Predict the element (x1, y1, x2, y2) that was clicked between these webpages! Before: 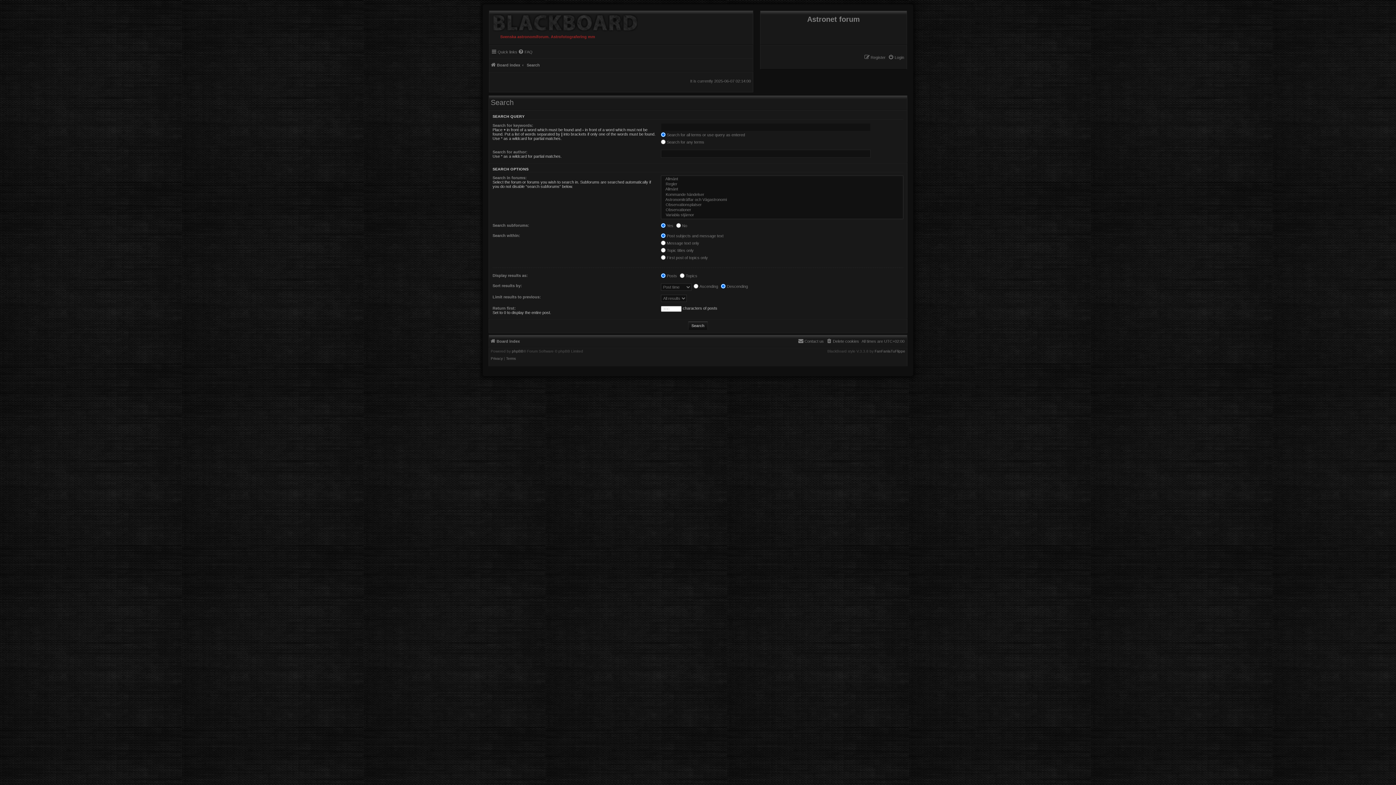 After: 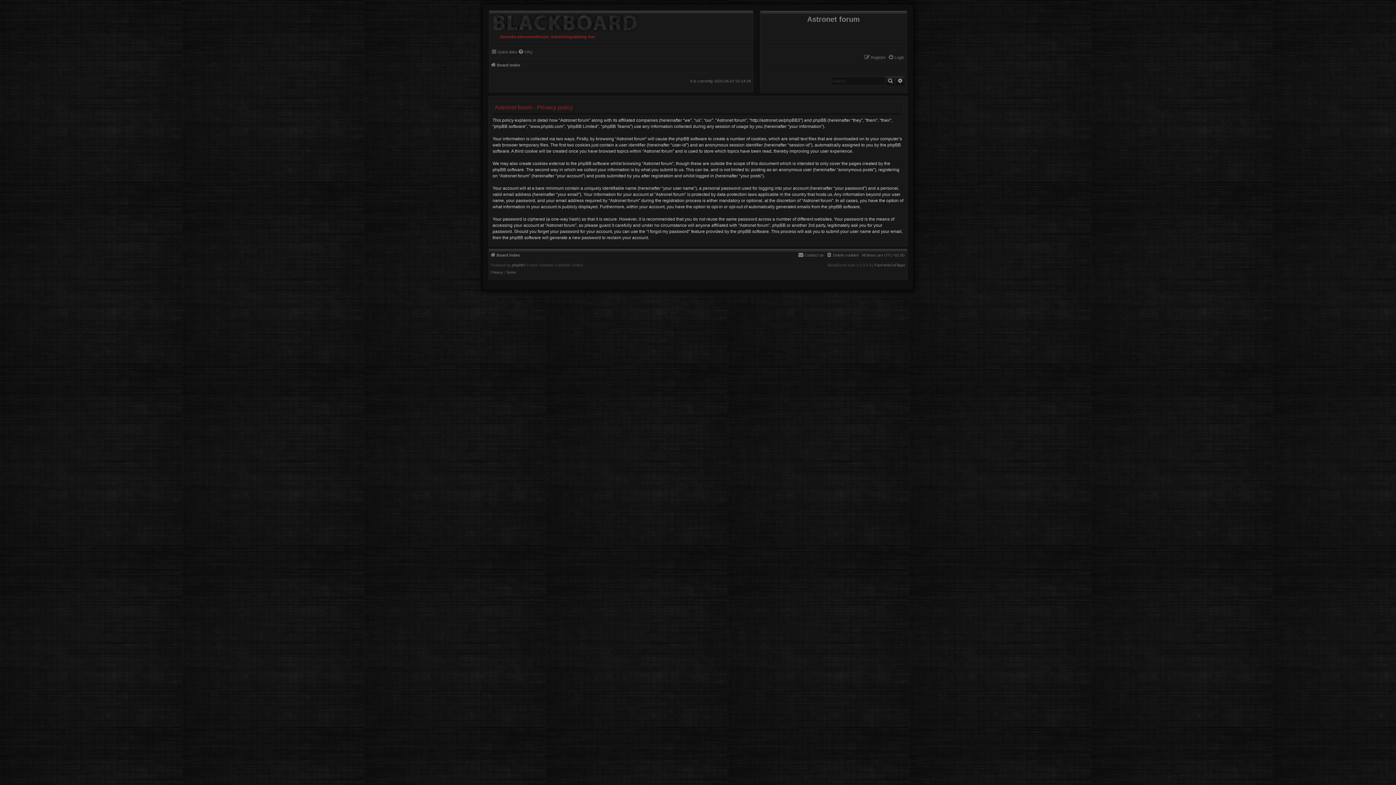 Action: label: Privacy bbox: (490, 357, 502, 360)